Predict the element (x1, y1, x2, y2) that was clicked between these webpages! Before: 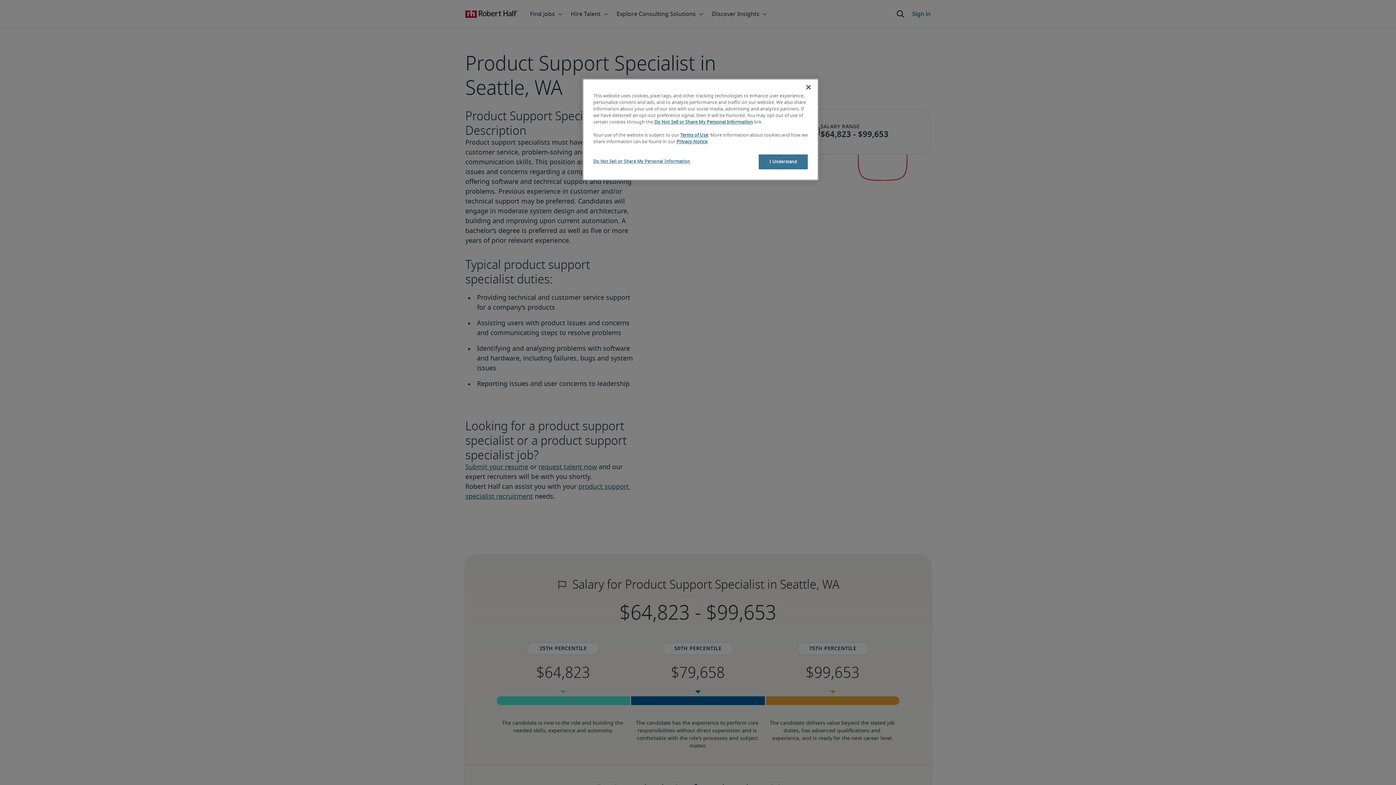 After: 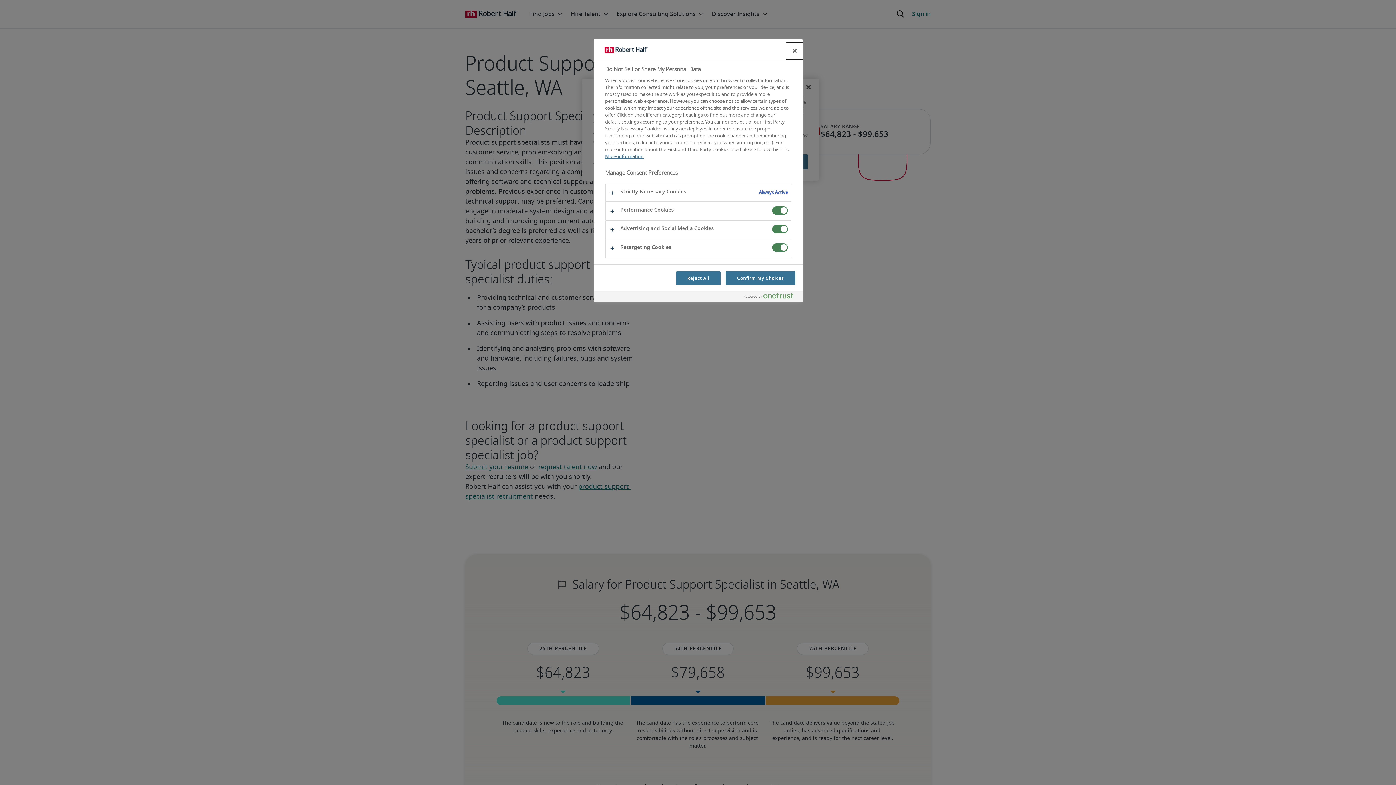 Action: label: Do Not Sell or Share My Personal Information bbox: (593, 154, 690, 168)